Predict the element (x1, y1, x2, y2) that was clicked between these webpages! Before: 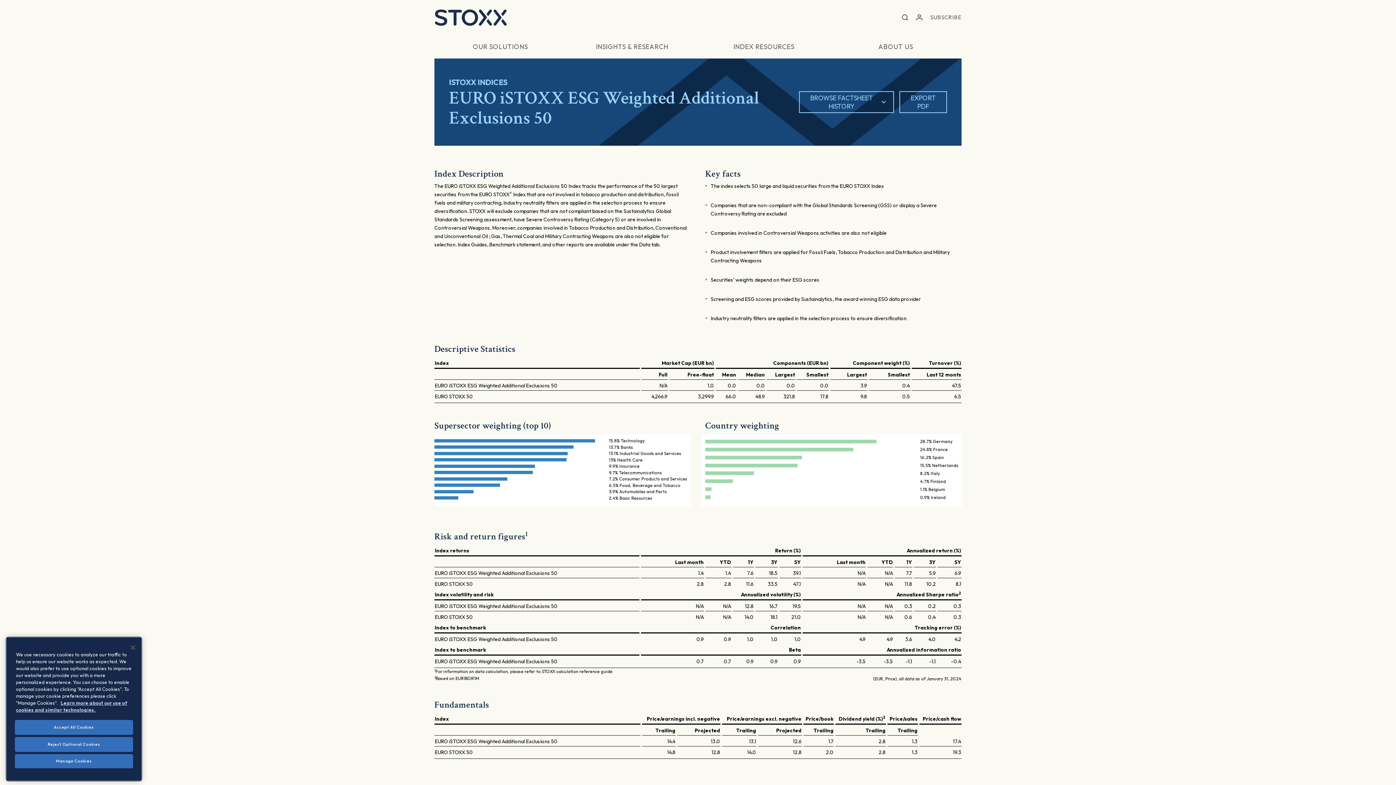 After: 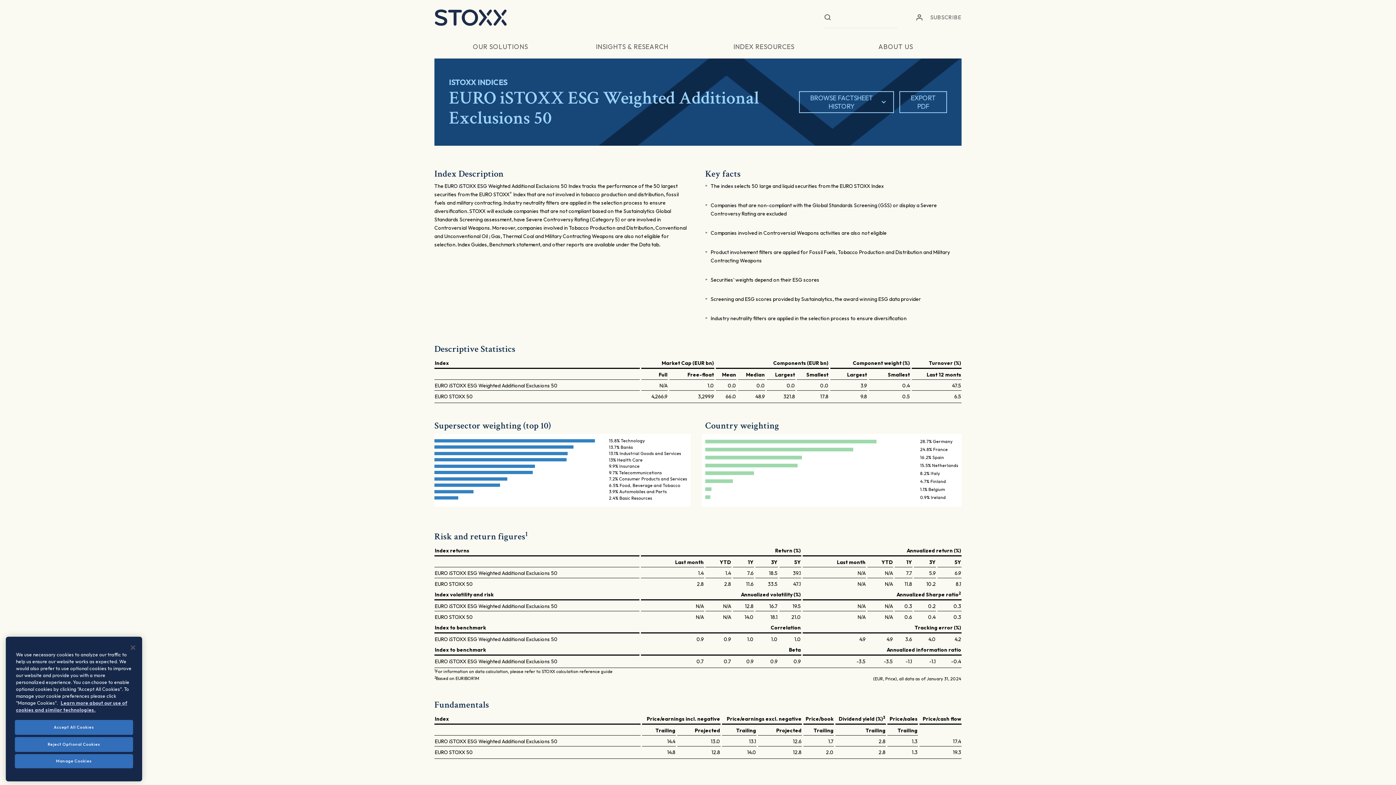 Action: bbox: (902, 12, 908, 22) label: Open search form